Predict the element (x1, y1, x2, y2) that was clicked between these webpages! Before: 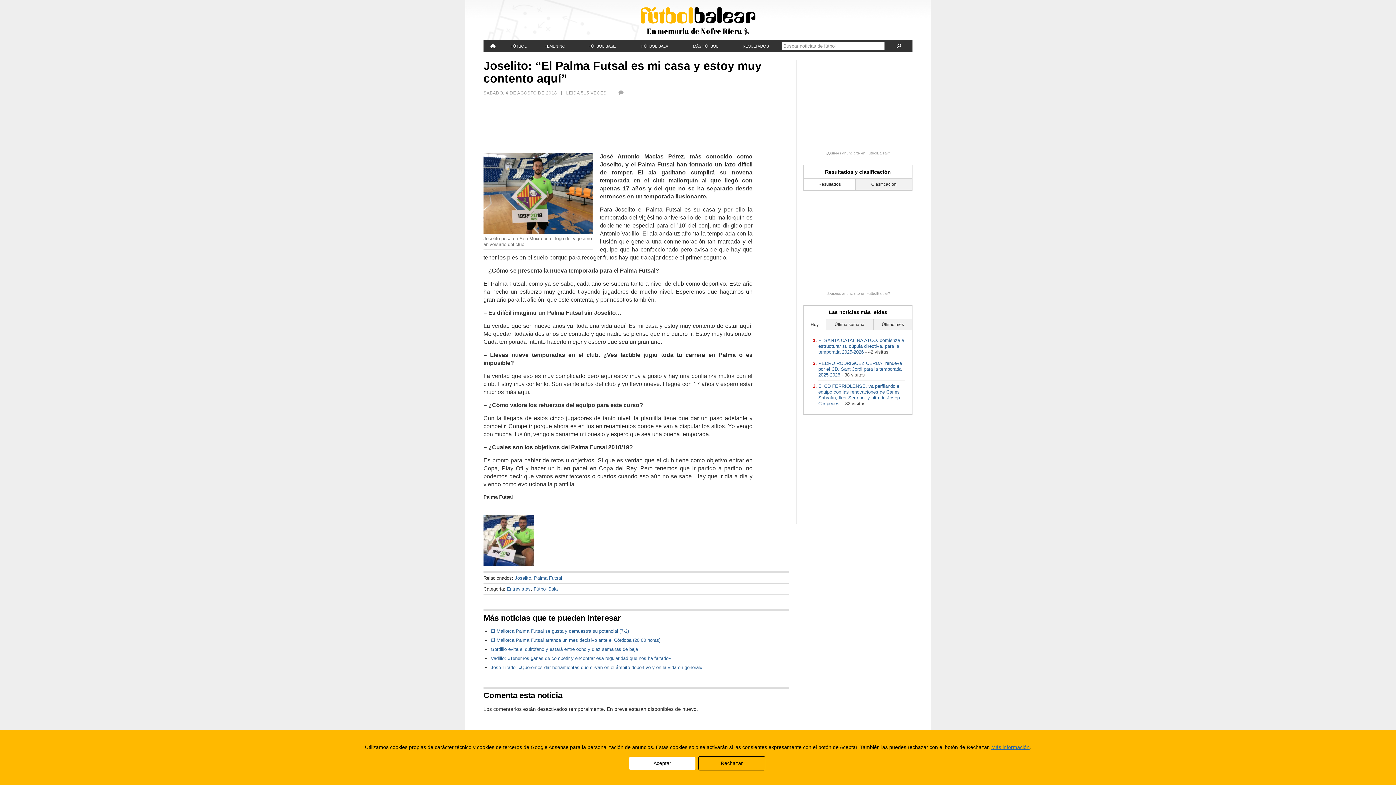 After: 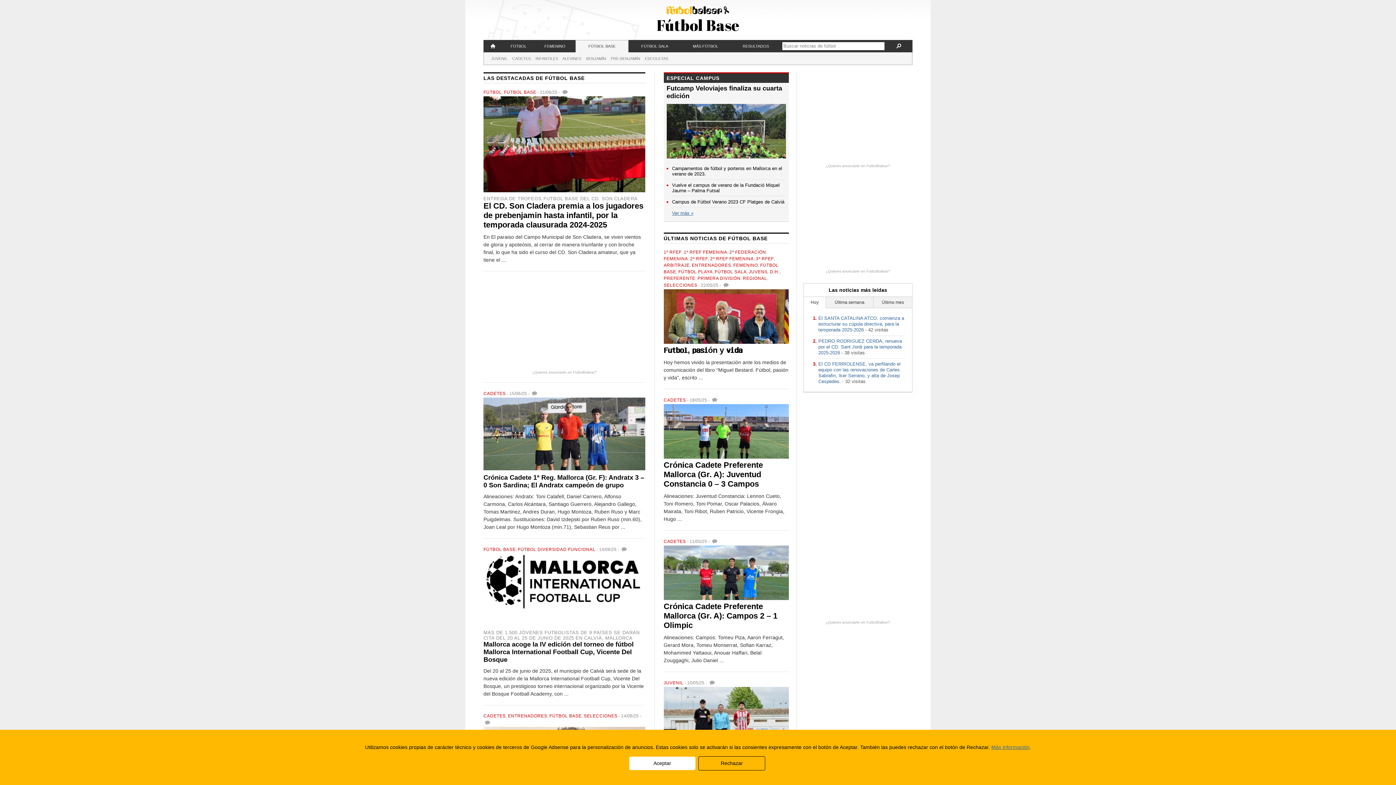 Action: bbox: (575, 40, 628, 52) label: FÚTBOL BASE